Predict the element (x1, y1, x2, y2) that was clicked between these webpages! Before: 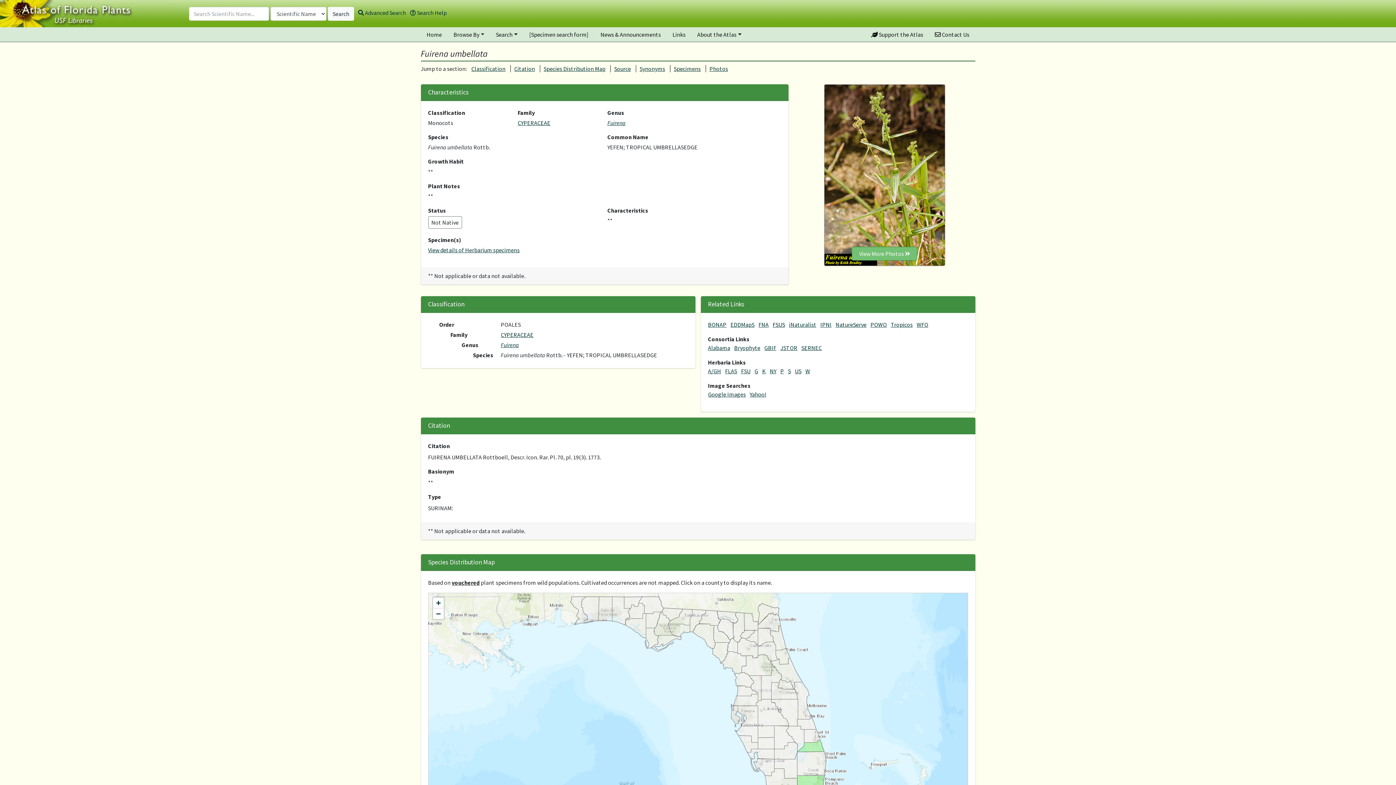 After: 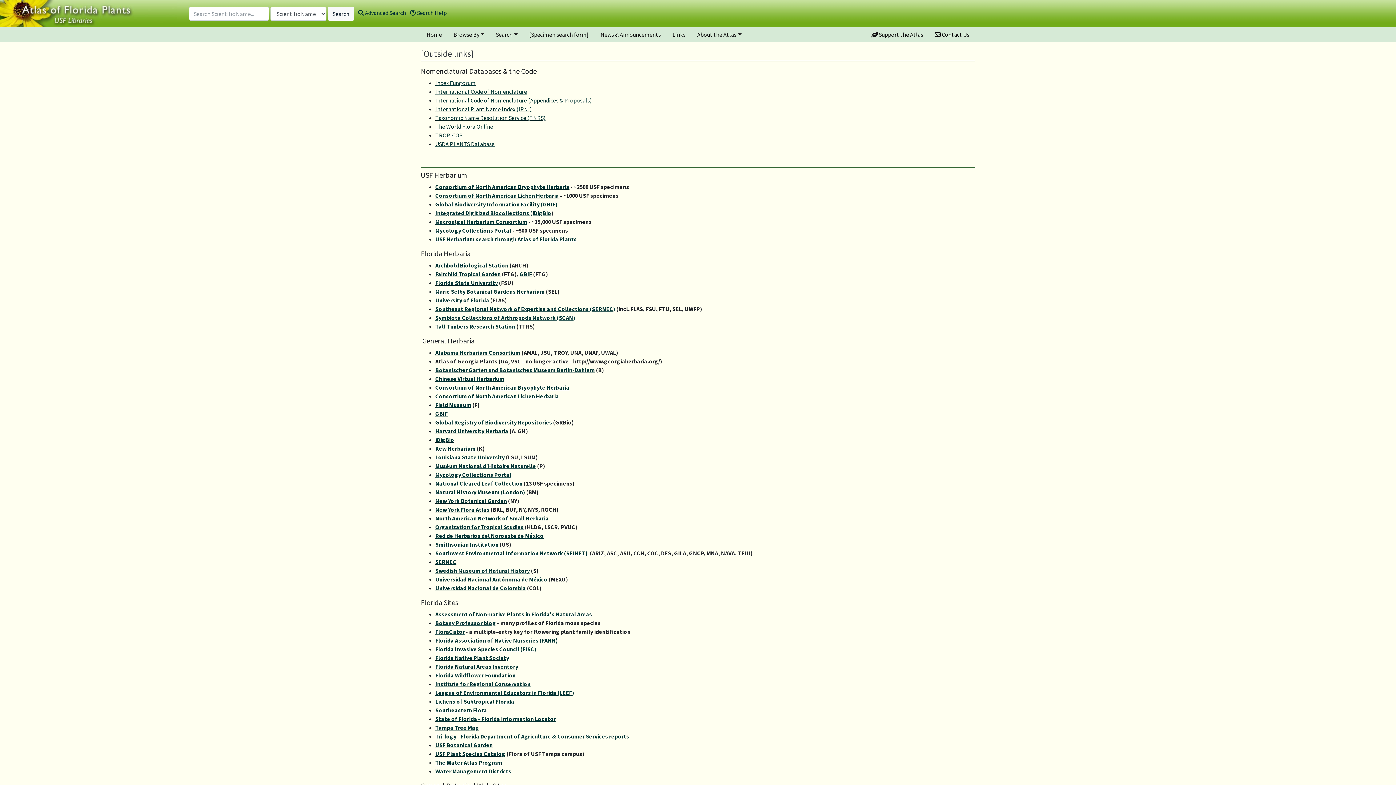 Action: label: Links bbox: (666, 27, 691, 41)